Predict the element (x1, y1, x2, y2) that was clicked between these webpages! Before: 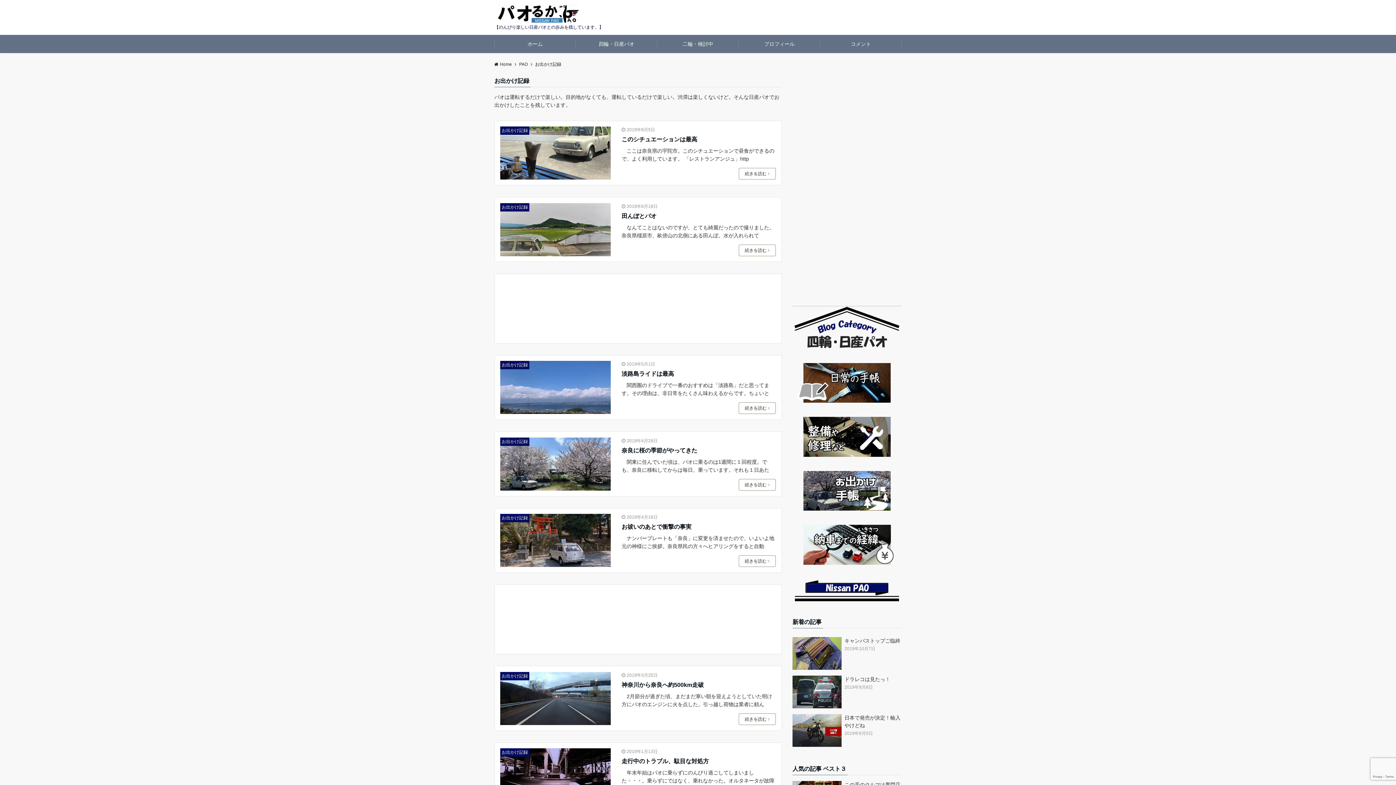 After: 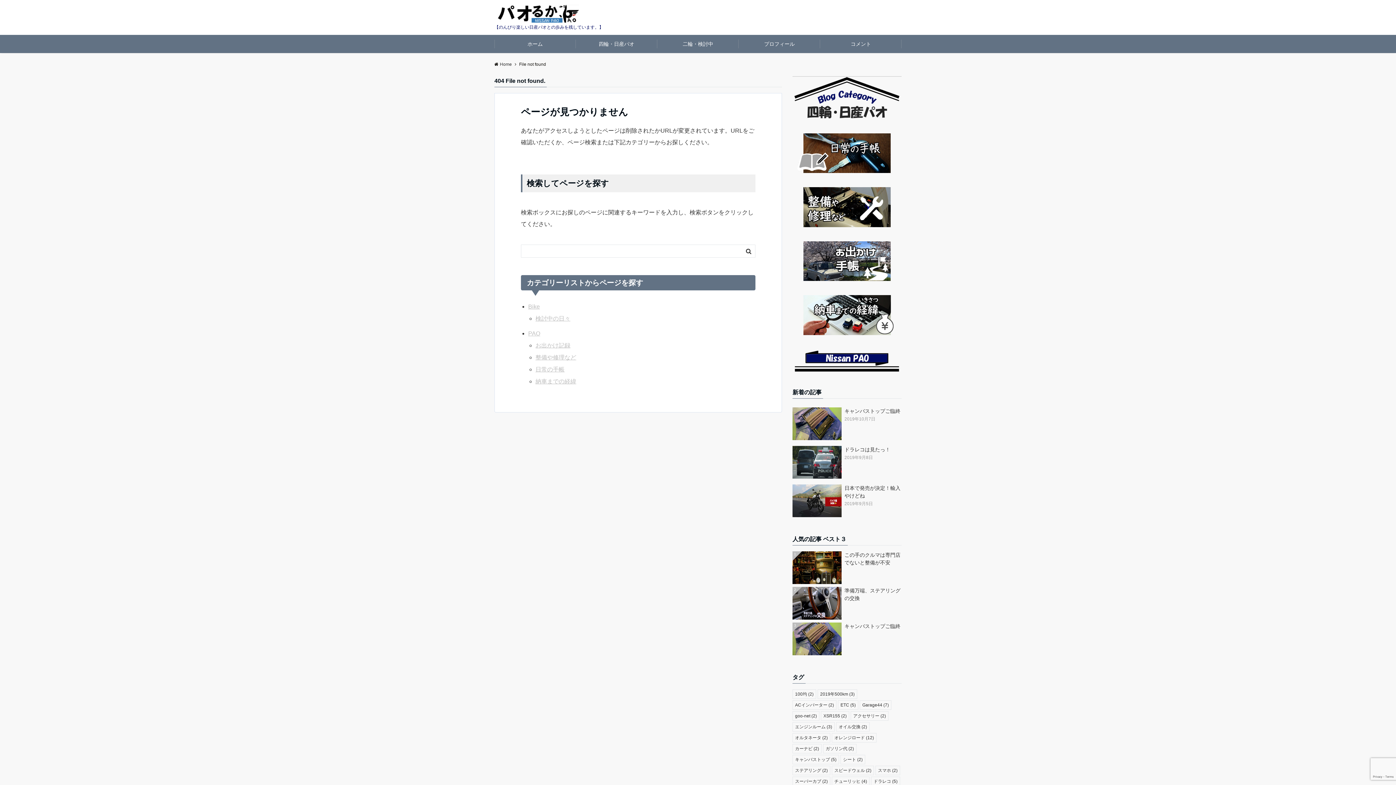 Action: label: コメント bbox: (820, 34, 901, 53)